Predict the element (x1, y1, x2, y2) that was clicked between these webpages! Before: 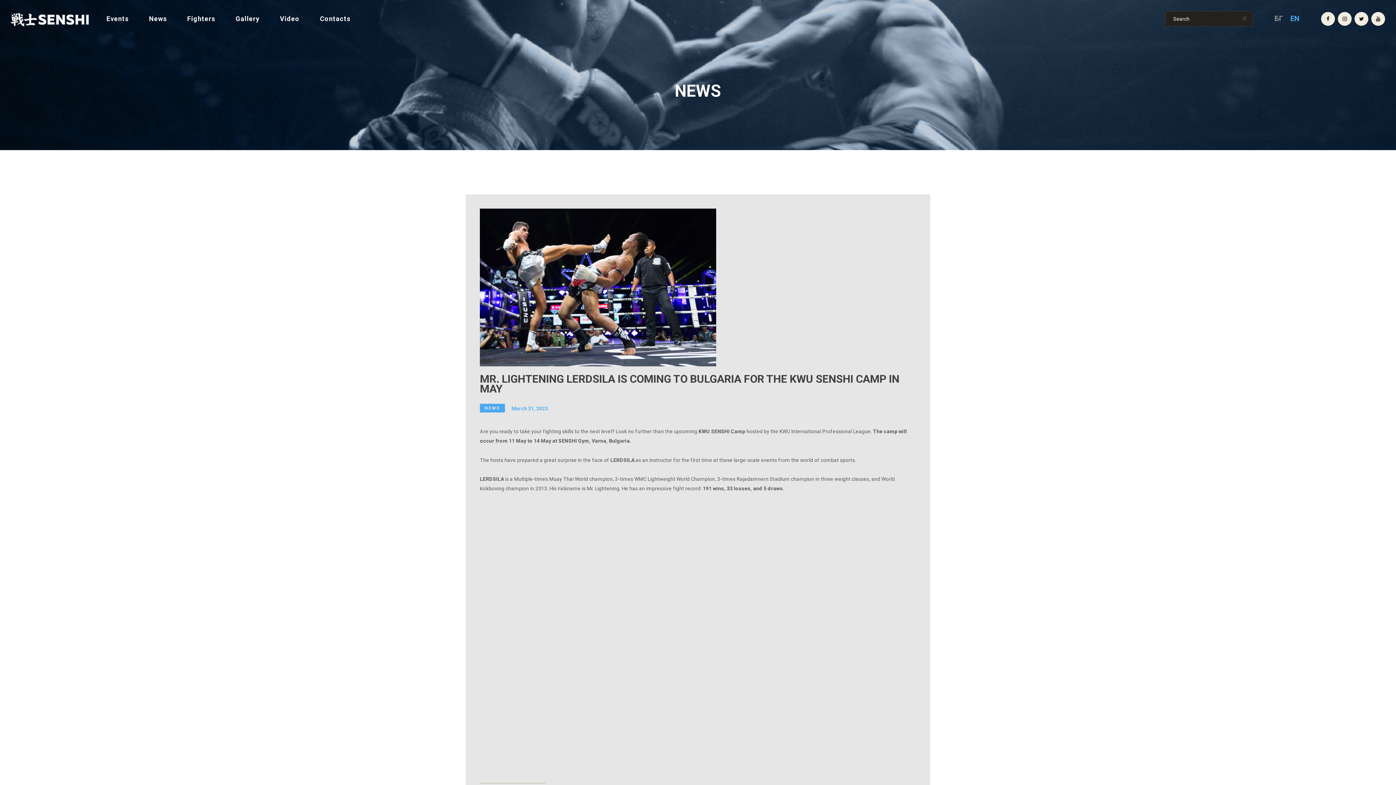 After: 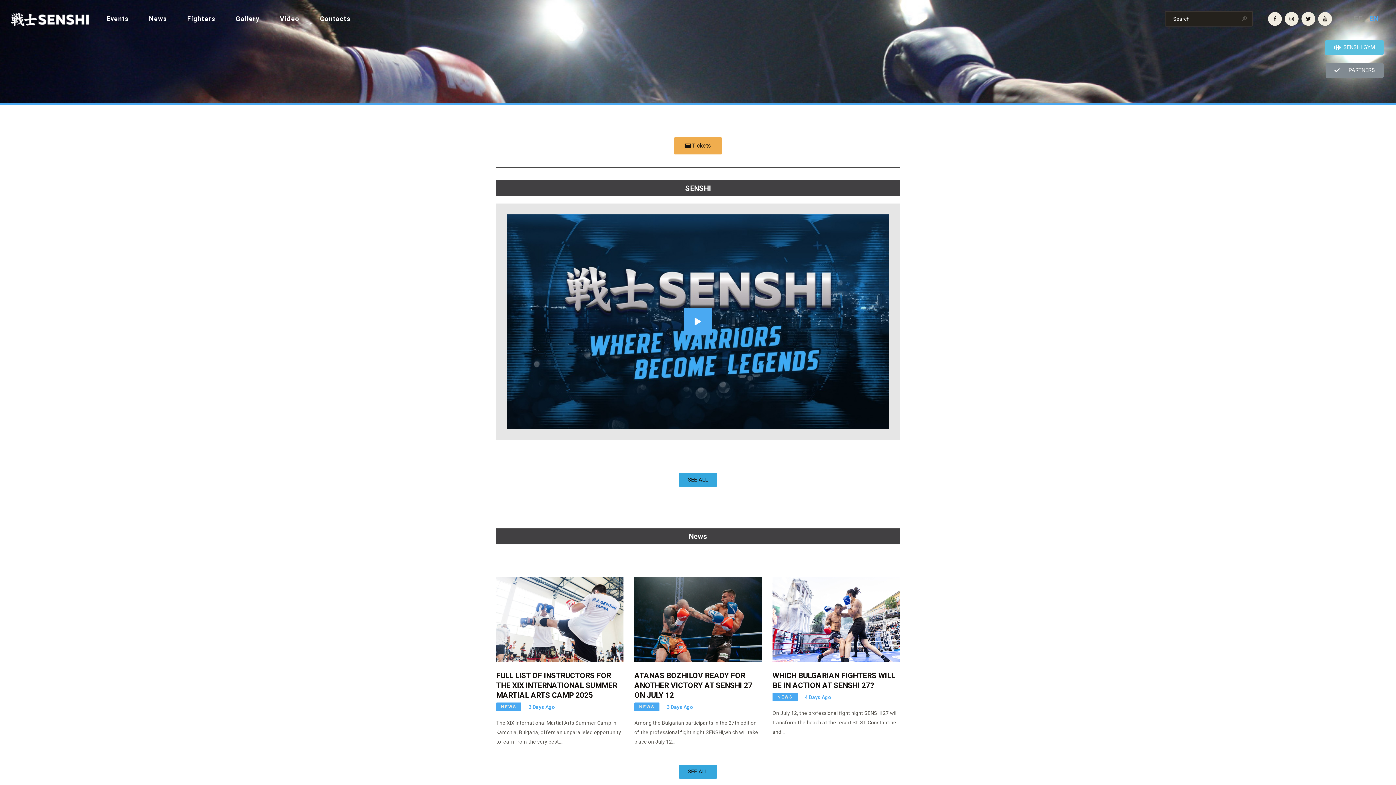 Action: bbox: (10, 14, 88, 20)